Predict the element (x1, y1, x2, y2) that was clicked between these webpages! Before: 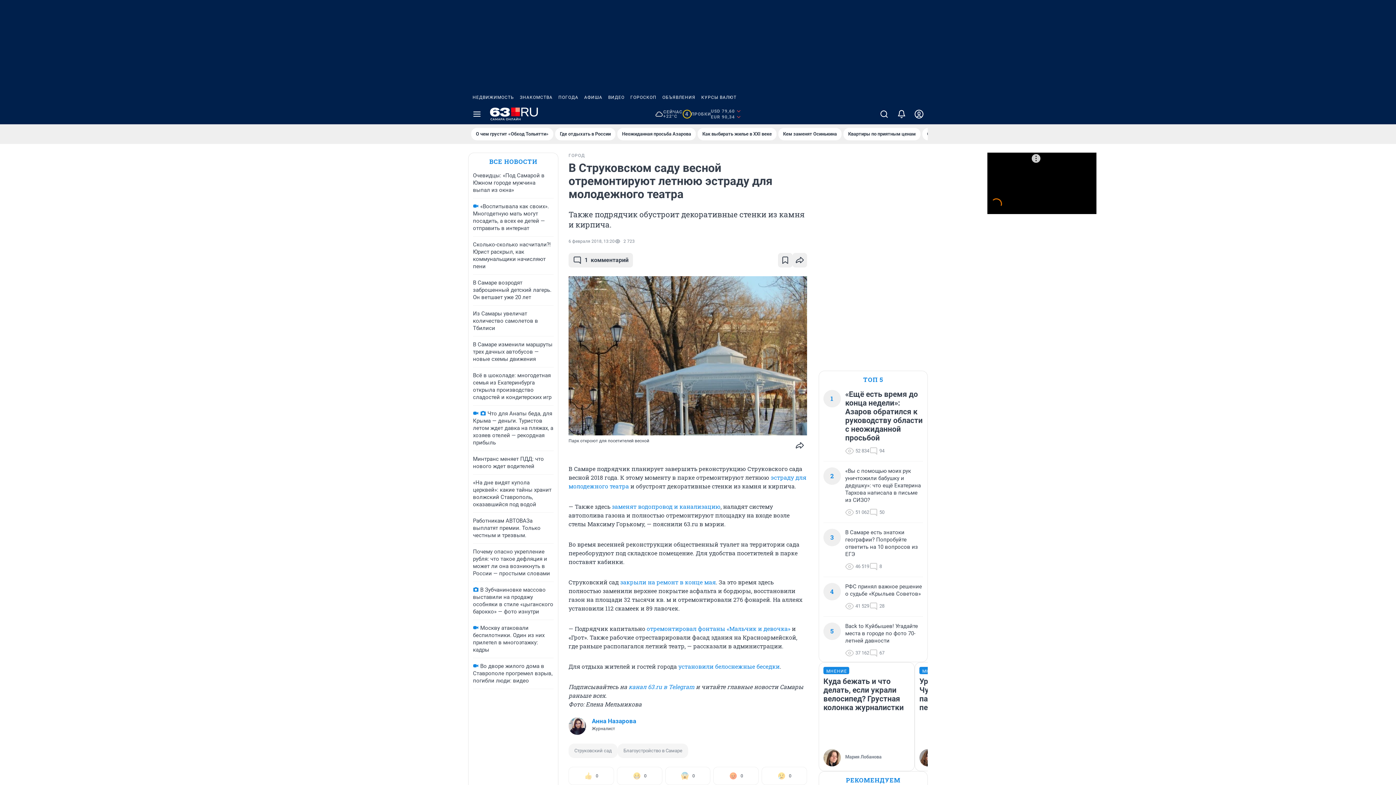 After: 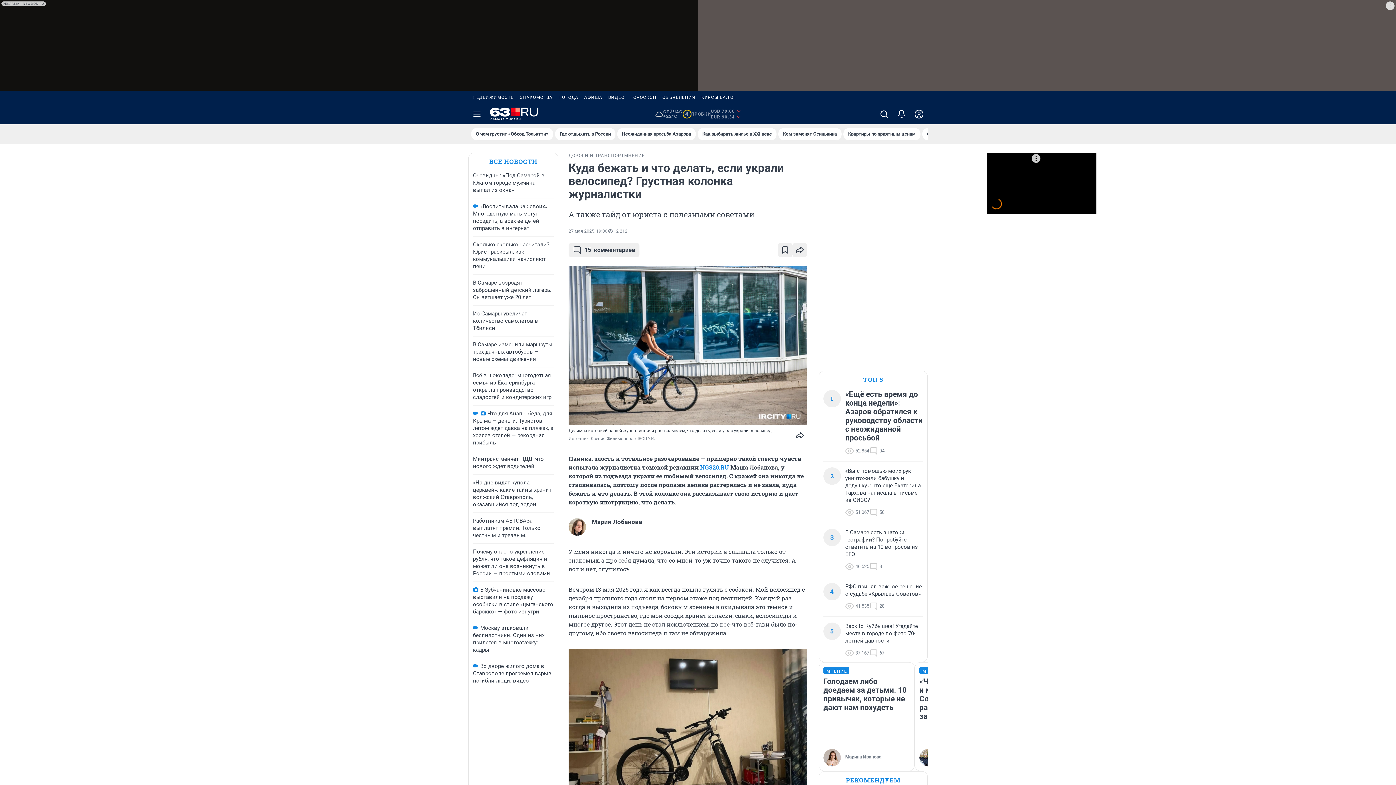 Action: label: МНЕНИЕ
Куда бежать и что делать, если украли велосипед? Грустная колонка журналистки bbox: (823, 667, 910, 749)